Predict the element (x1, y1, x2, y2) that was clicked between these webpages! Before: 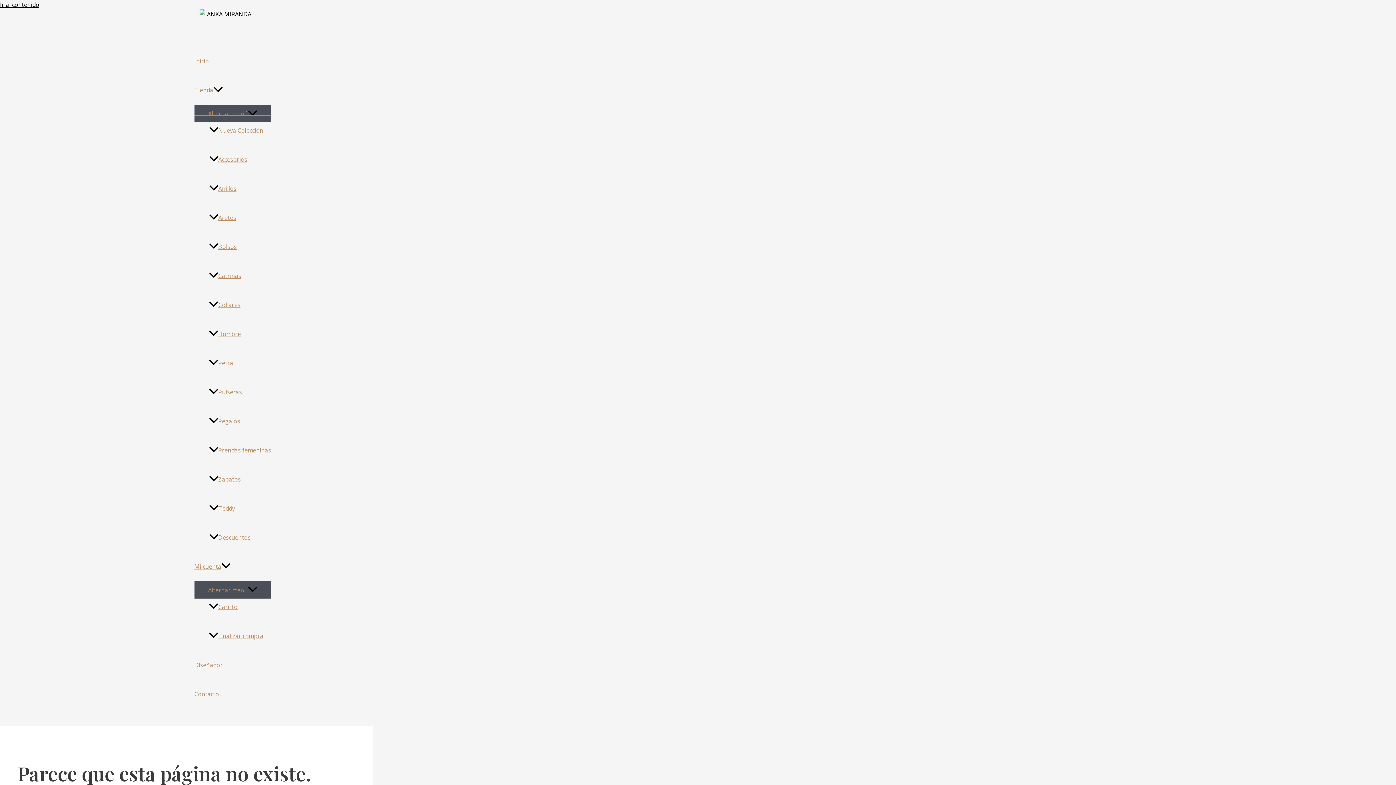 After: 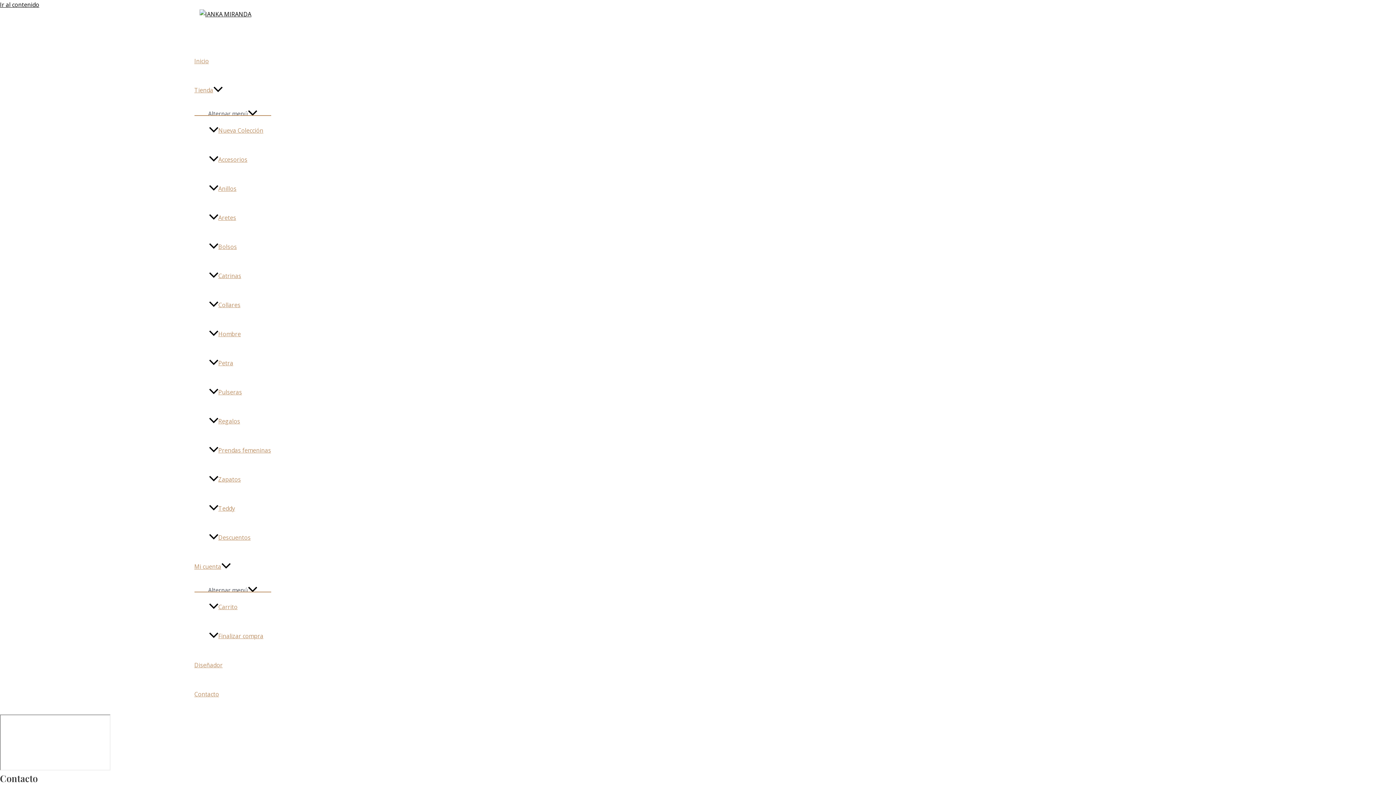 Action: bbox: (194, 680, 271, 709) label: Contacto